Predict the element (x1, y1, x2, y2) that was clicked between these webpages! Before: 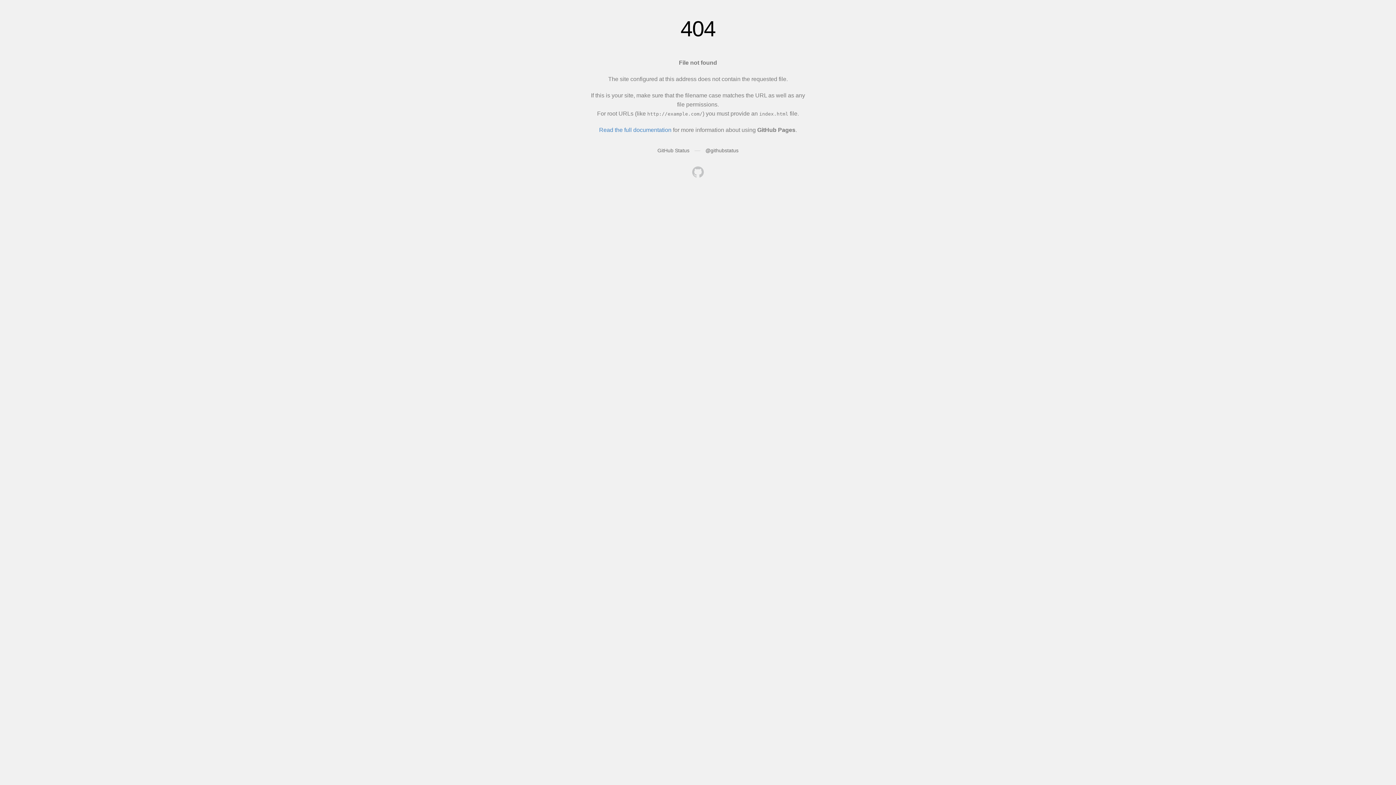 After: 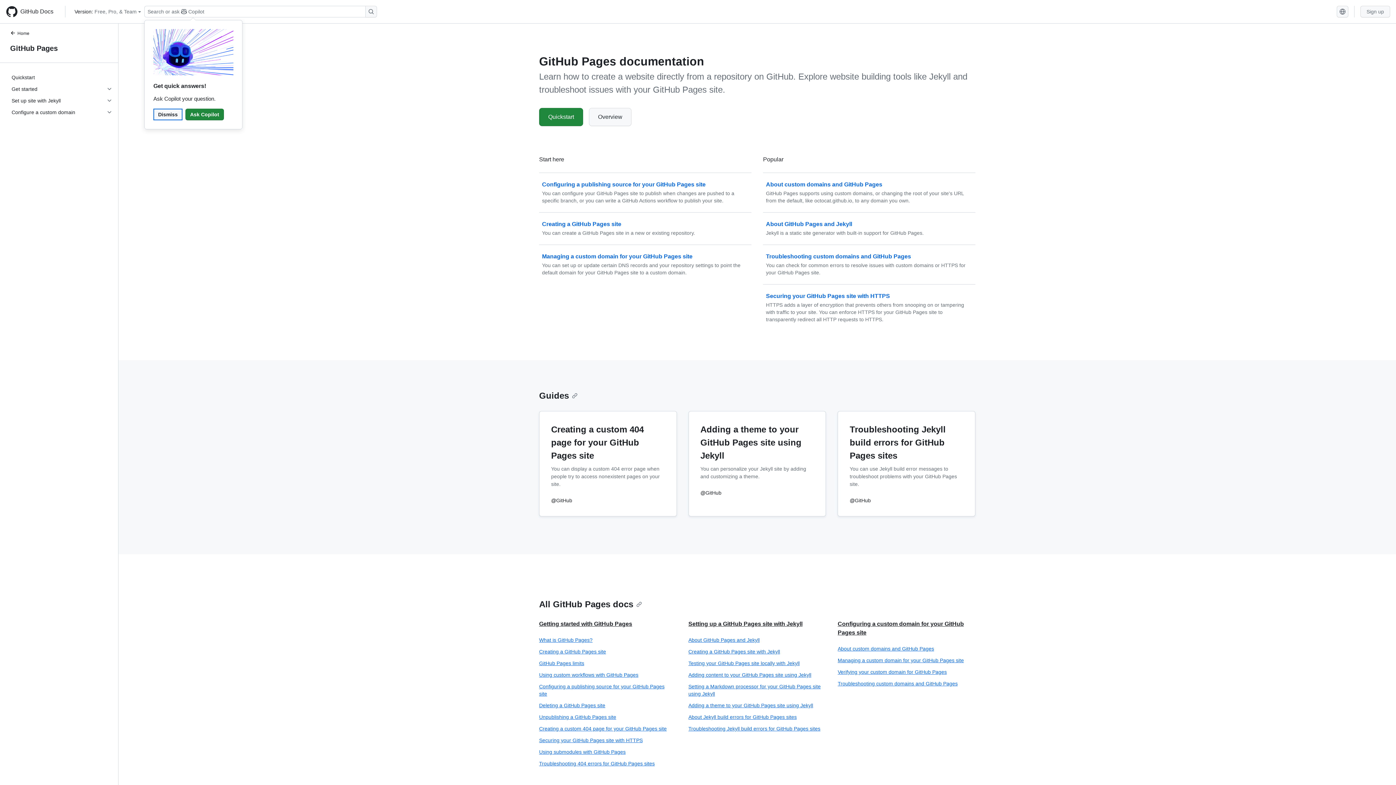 Action: bbox: (599, 126, 671, 133) label: Read the full documentation